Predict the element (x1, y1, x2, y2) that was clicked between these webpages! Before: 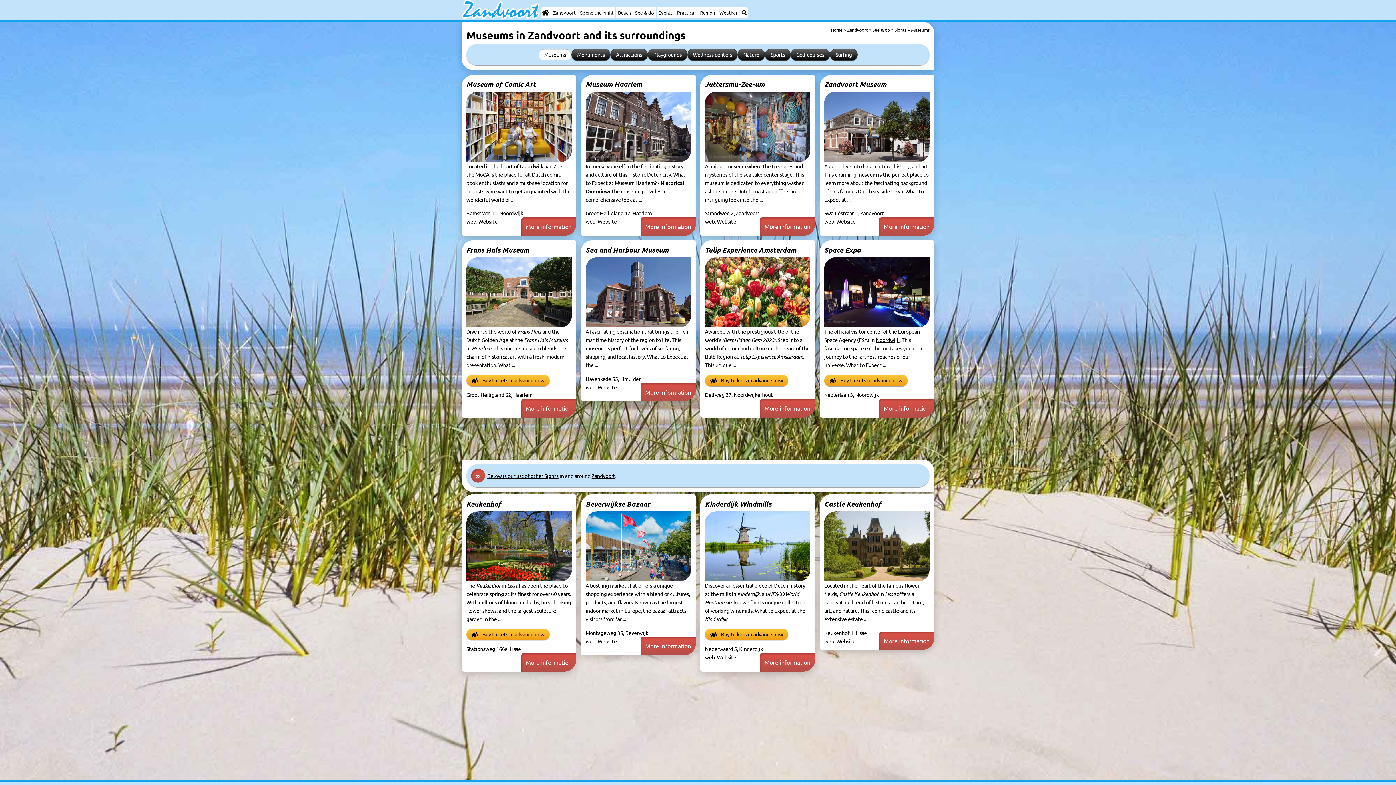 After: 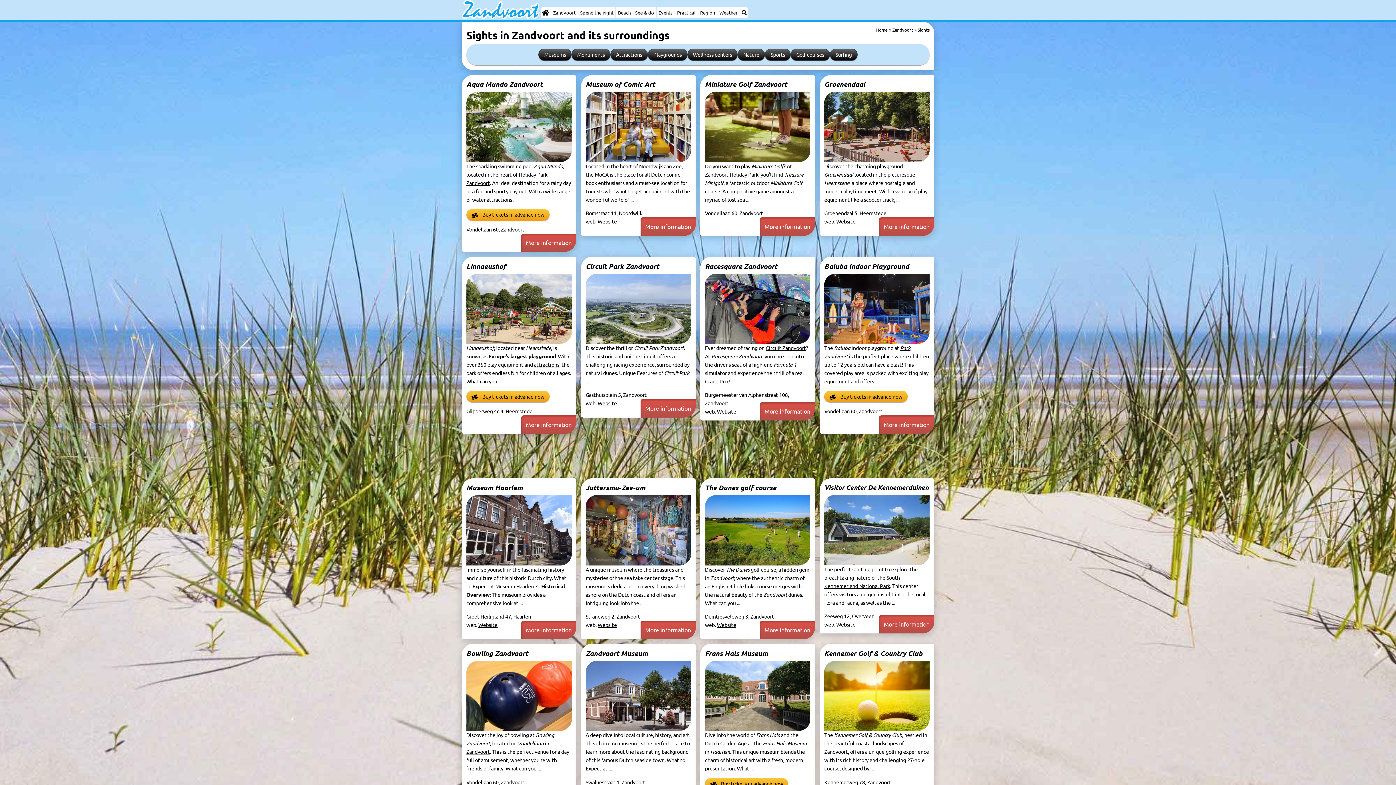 Action: label: Below is our list of other Sights bbox: (487, 472, 558, 479)